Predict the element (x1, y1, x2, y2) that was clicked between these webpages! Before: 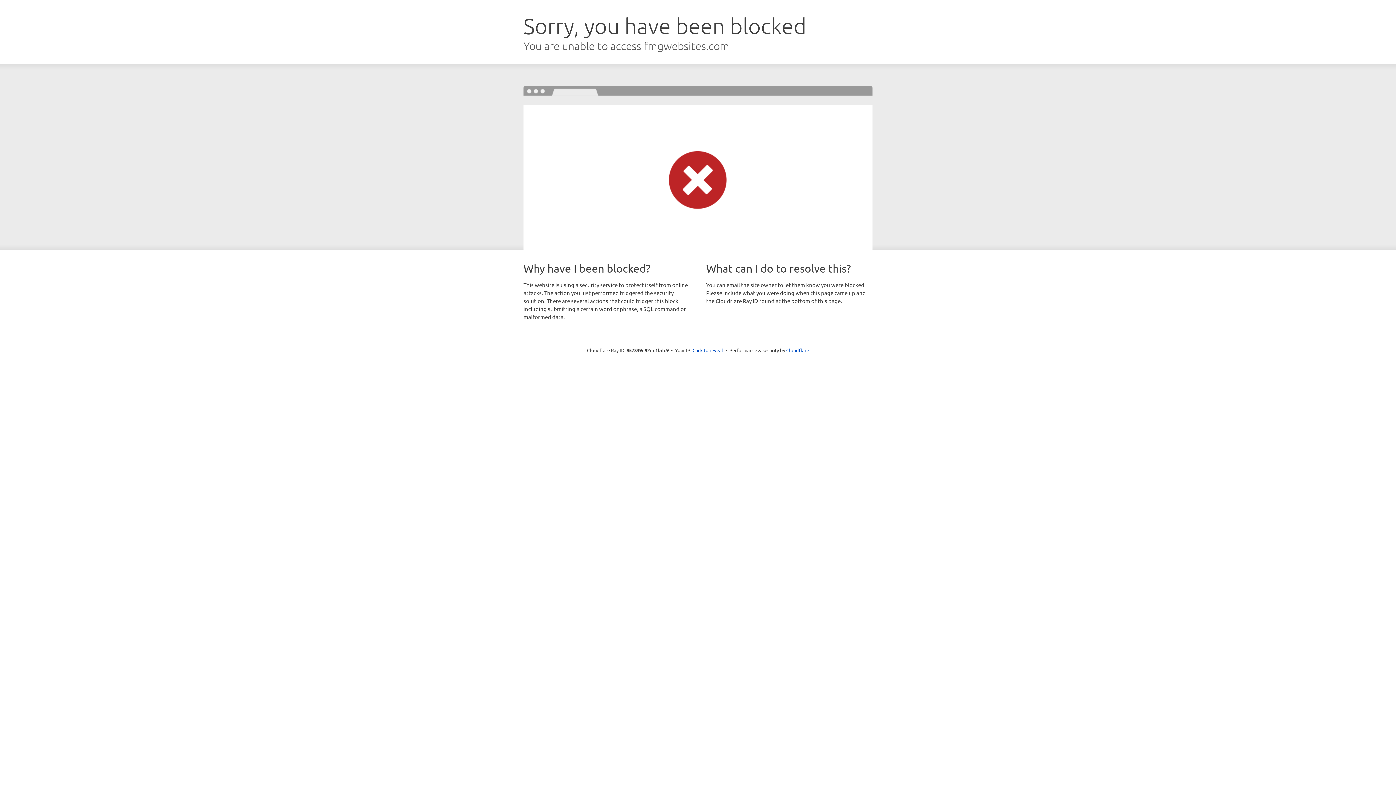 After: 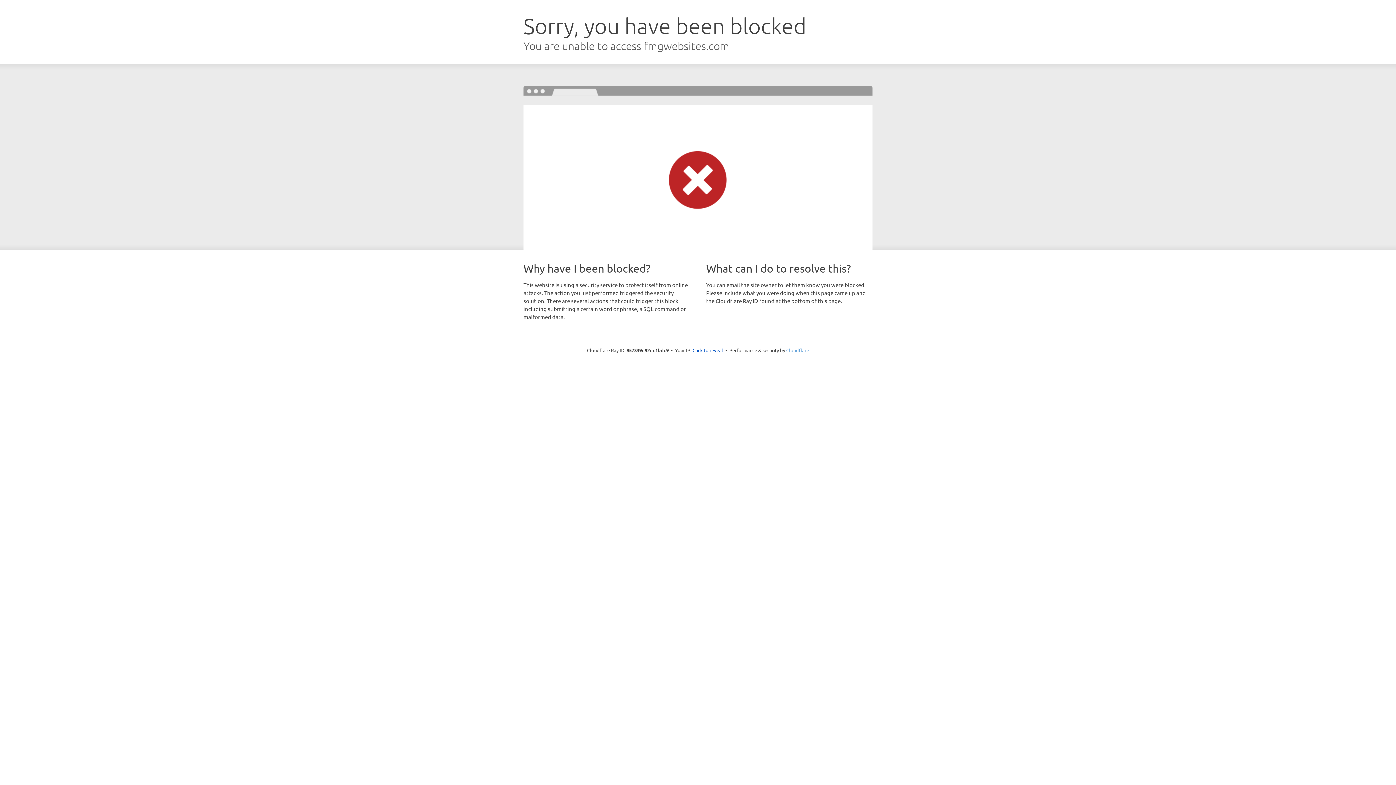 Action: label: Cloudflare bbox: (786, 347, 809, 353)